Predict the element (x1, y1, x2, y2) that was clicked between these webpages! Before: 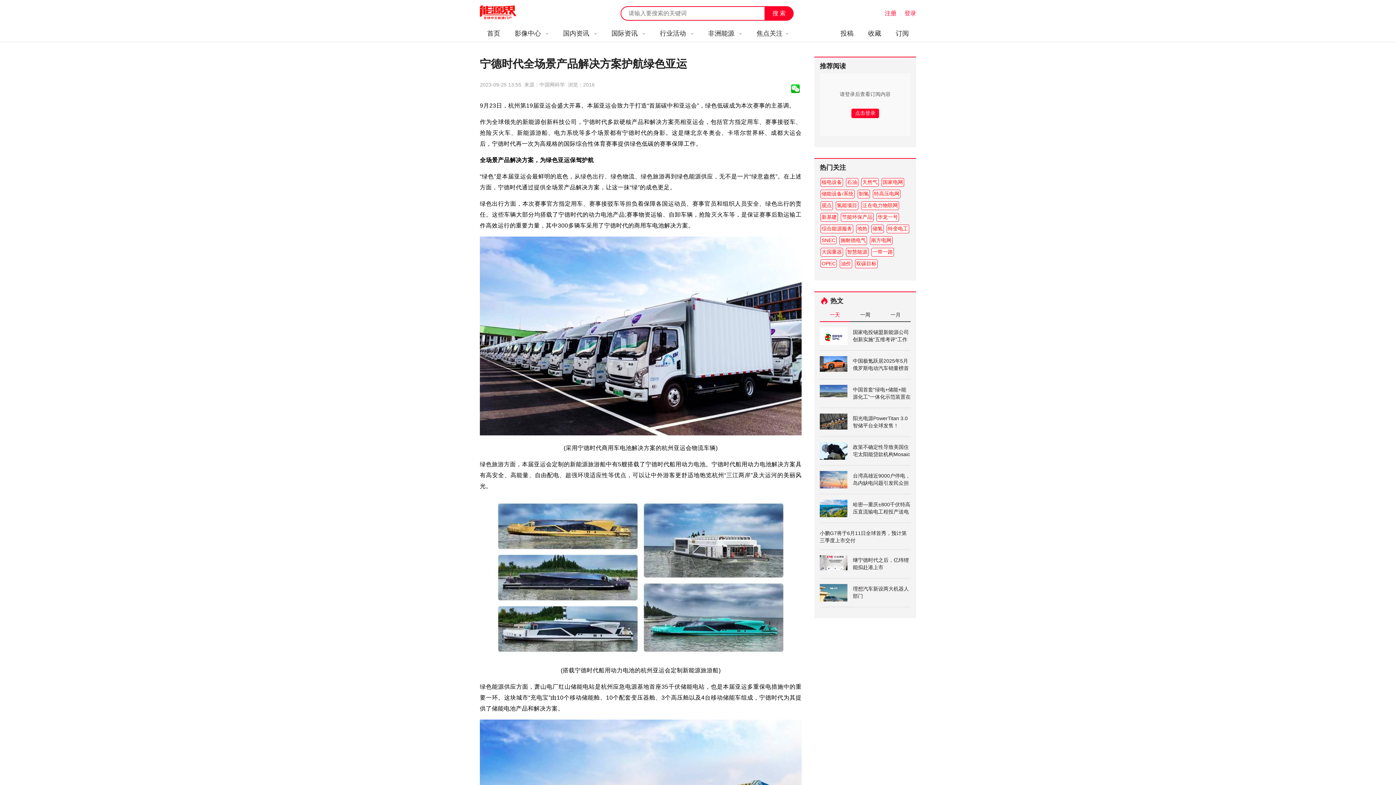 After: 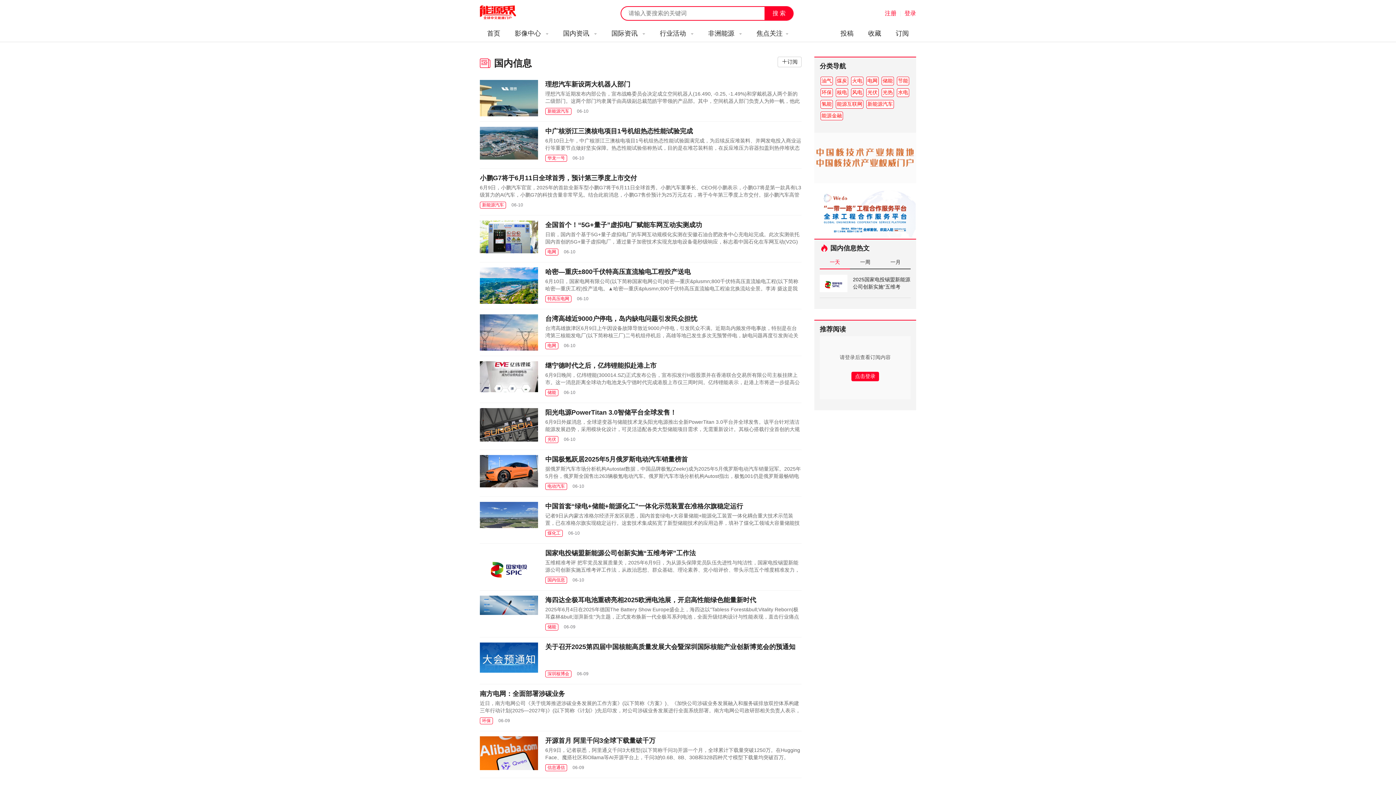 Action: bbox: (556, 24, 604, 42) label: 国内资讯 